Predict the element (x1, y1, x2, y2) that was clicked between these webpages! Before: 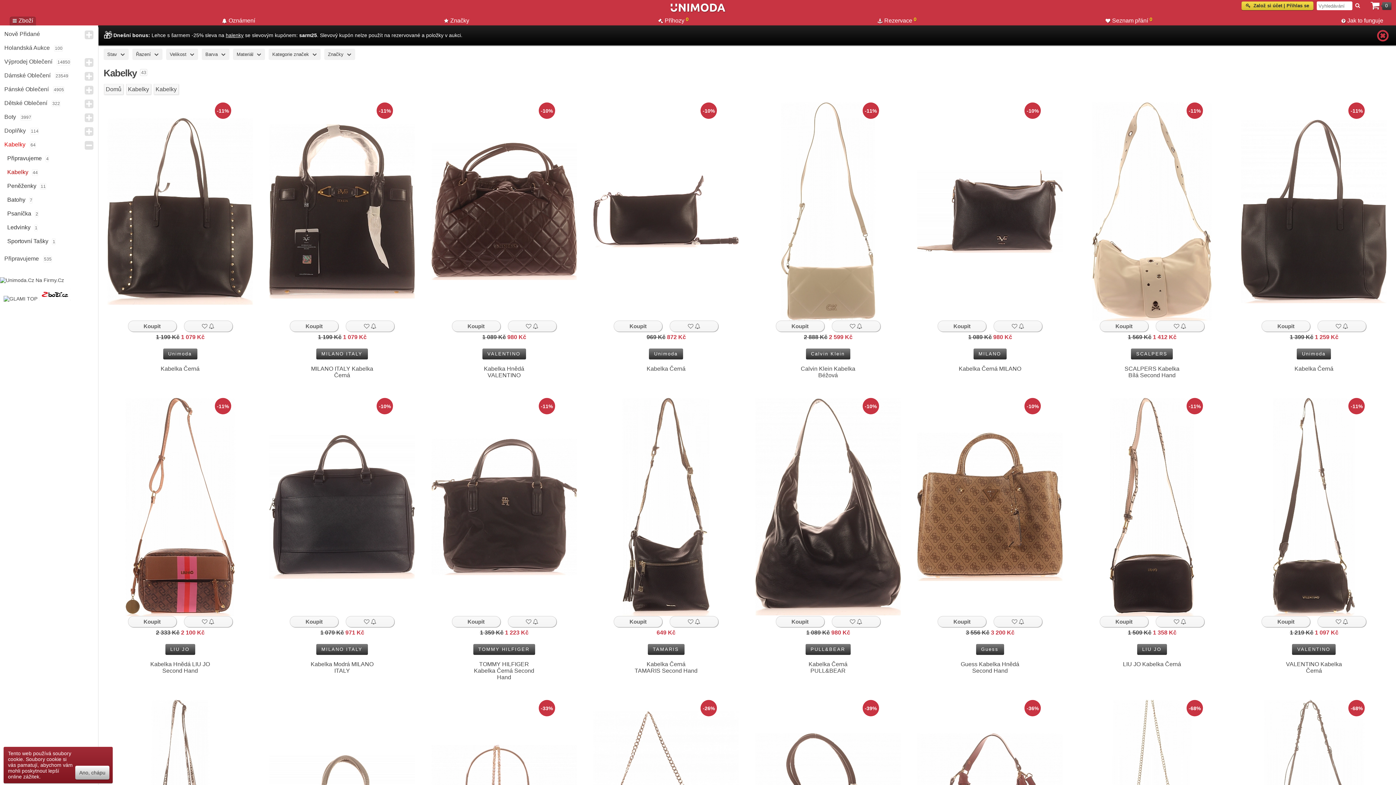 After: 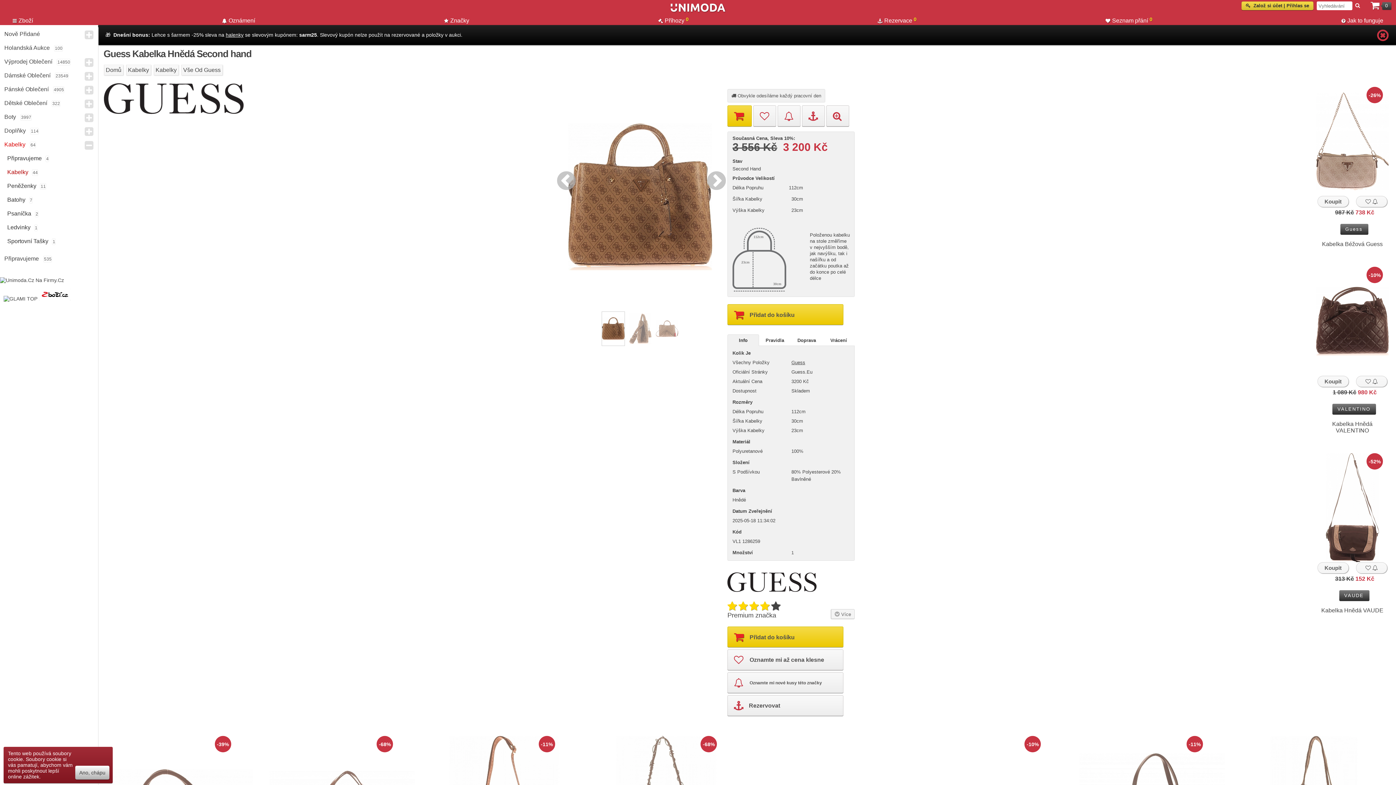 Action: bbox: (917, 398, 1063, 616)